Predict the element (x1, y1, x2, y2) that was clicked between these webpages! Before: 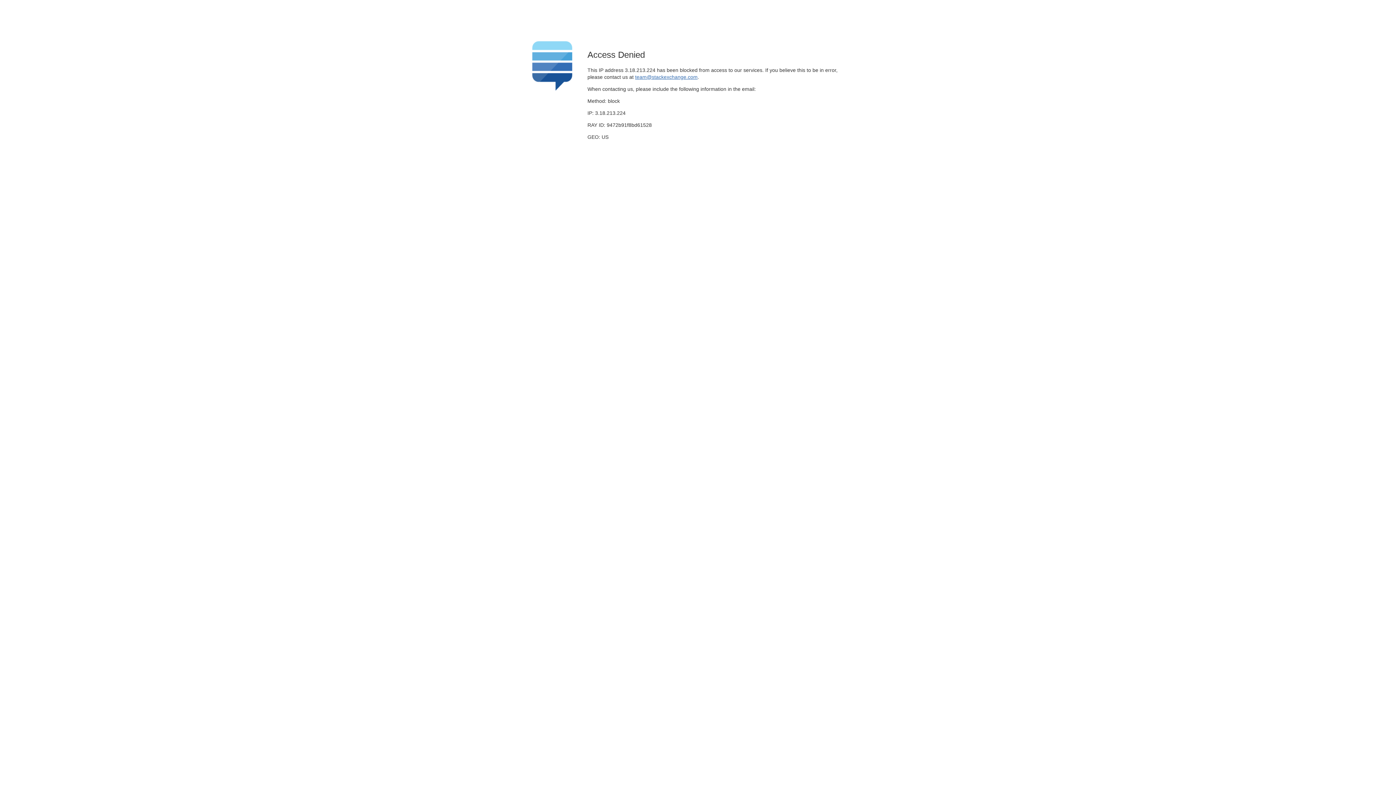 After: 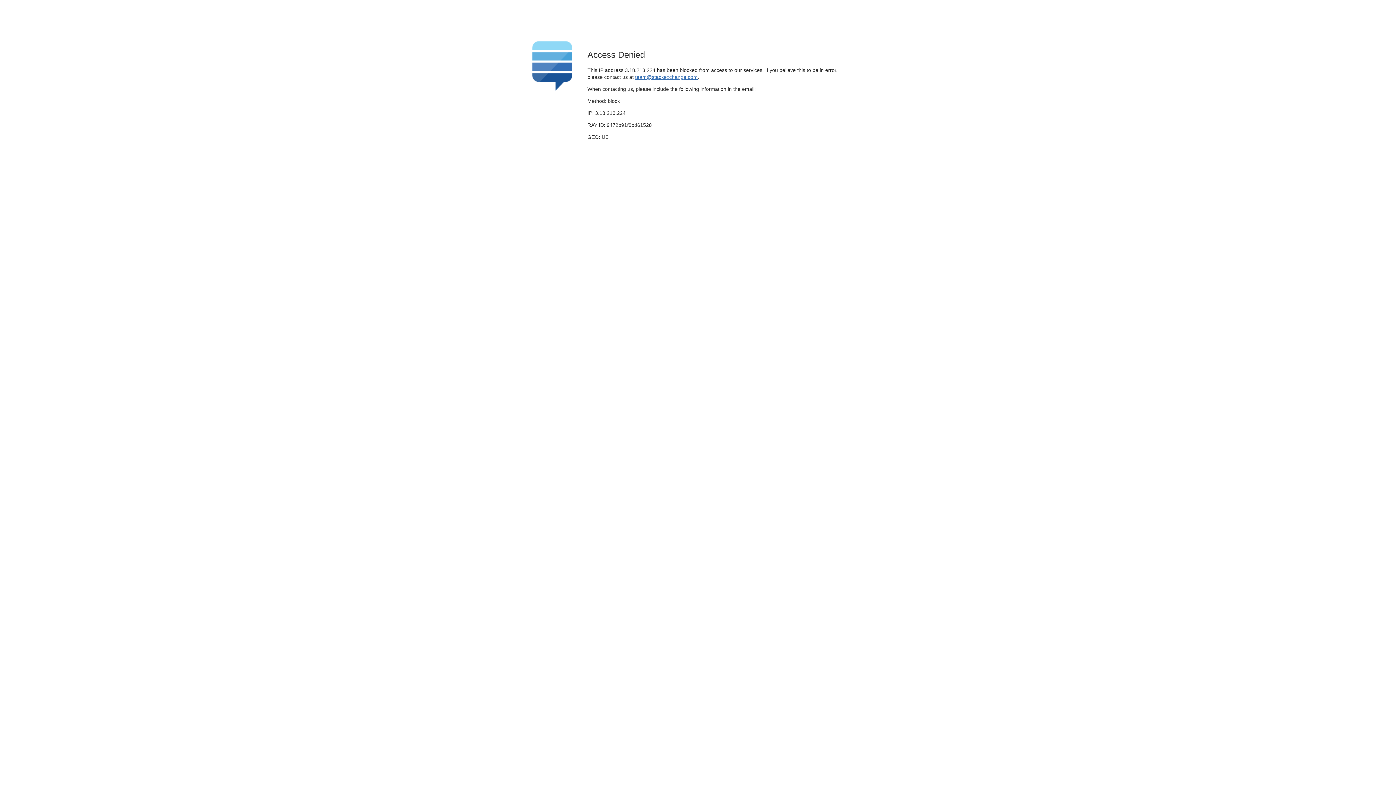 Action: label: team@stackexchange.com bbox: (635, 74, 697, 79)